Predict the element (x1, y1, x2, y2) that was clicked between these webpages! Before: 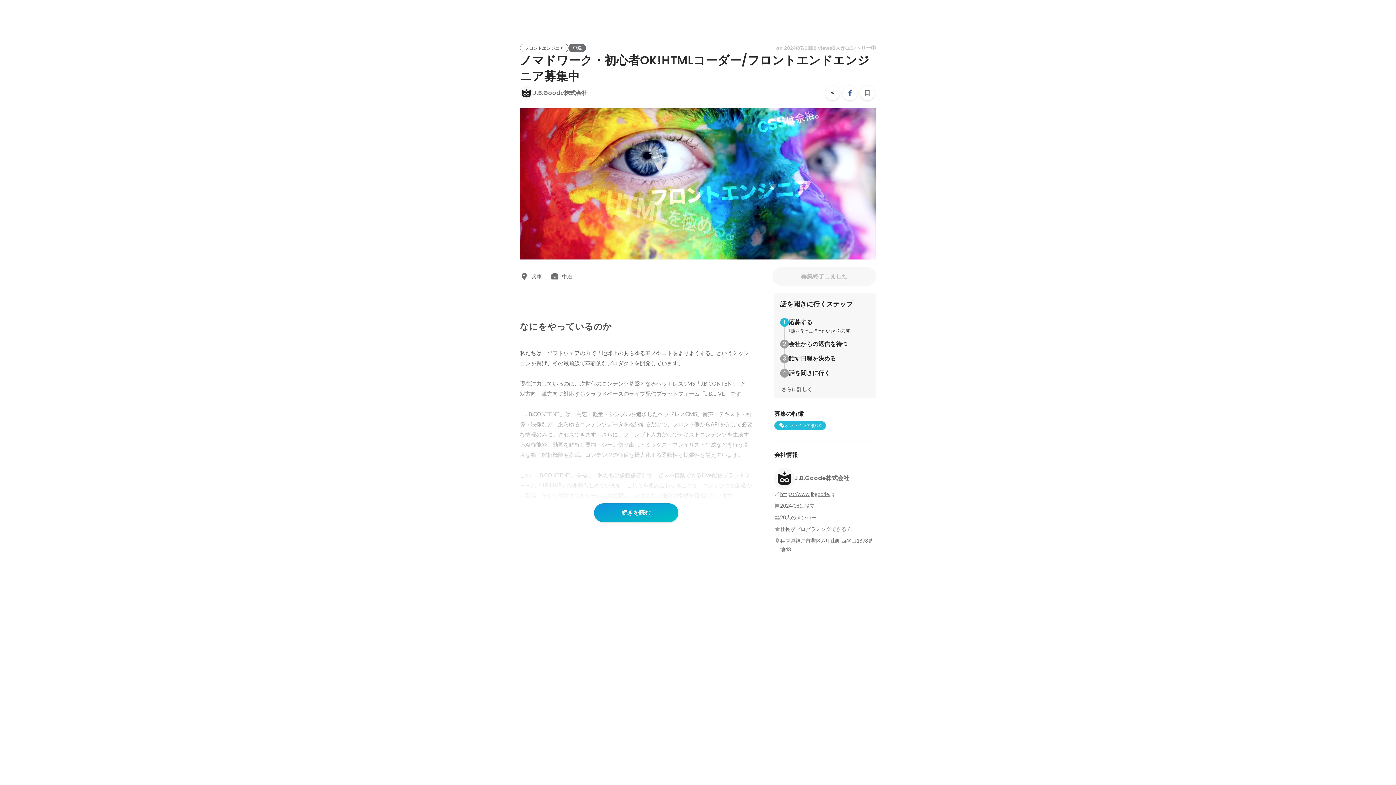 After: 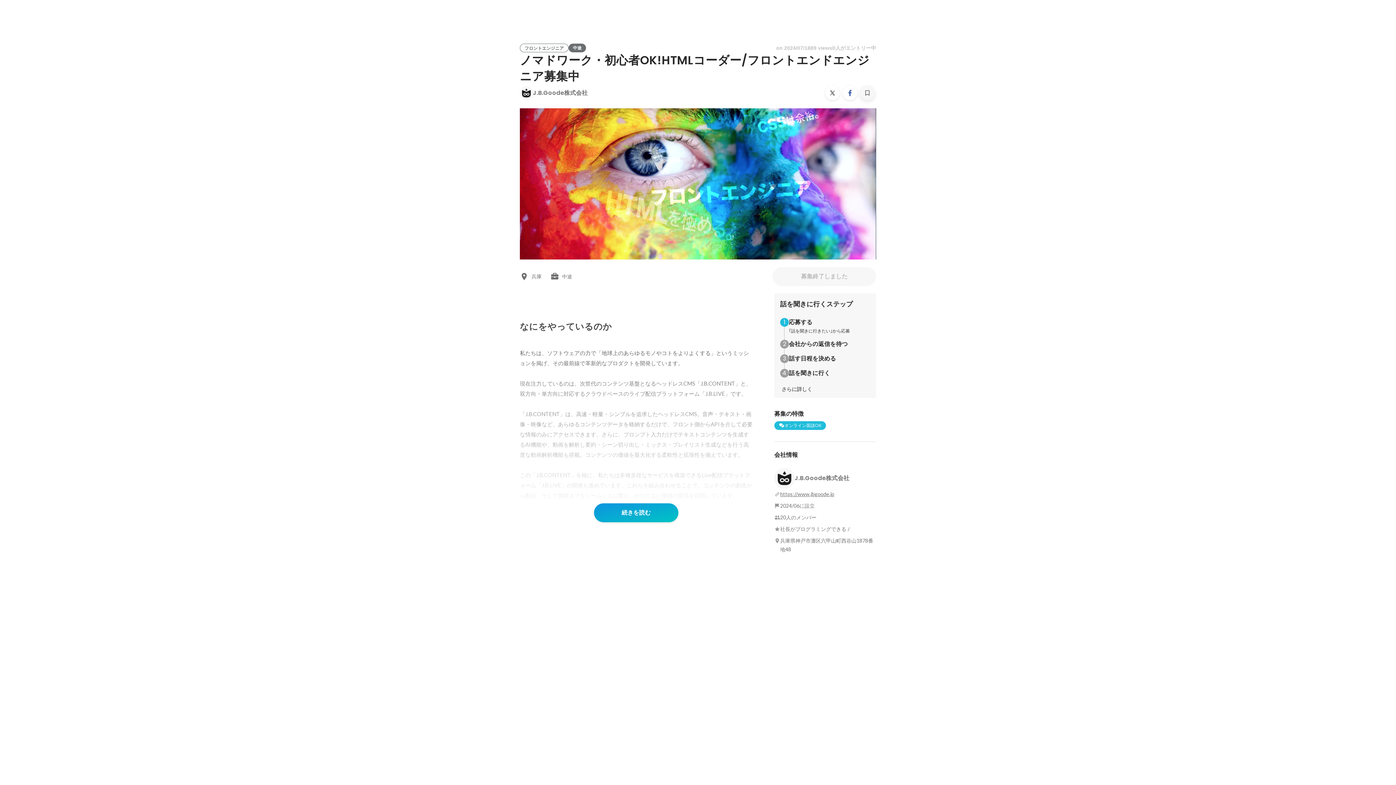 Action: bbox: (860, 85, 874, 100) label: あとで見る